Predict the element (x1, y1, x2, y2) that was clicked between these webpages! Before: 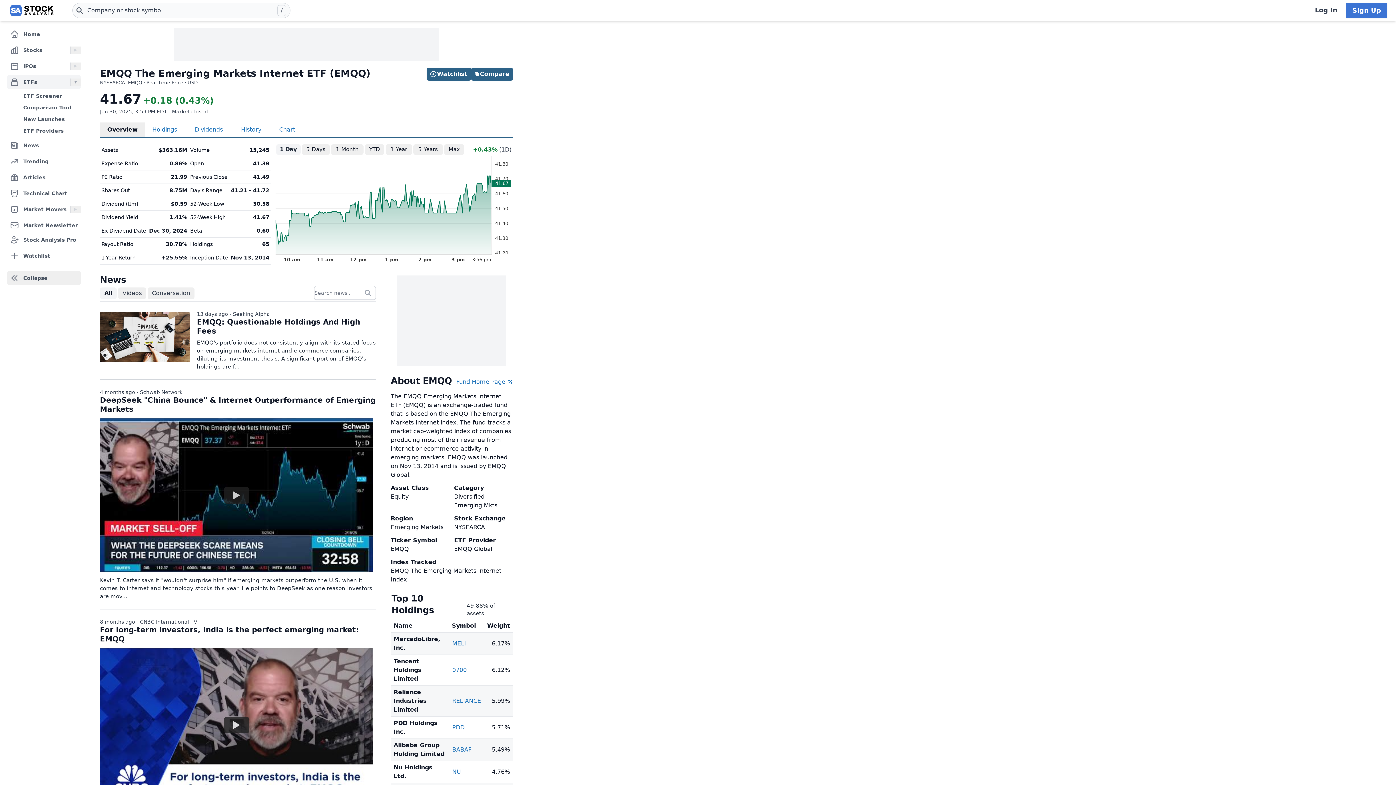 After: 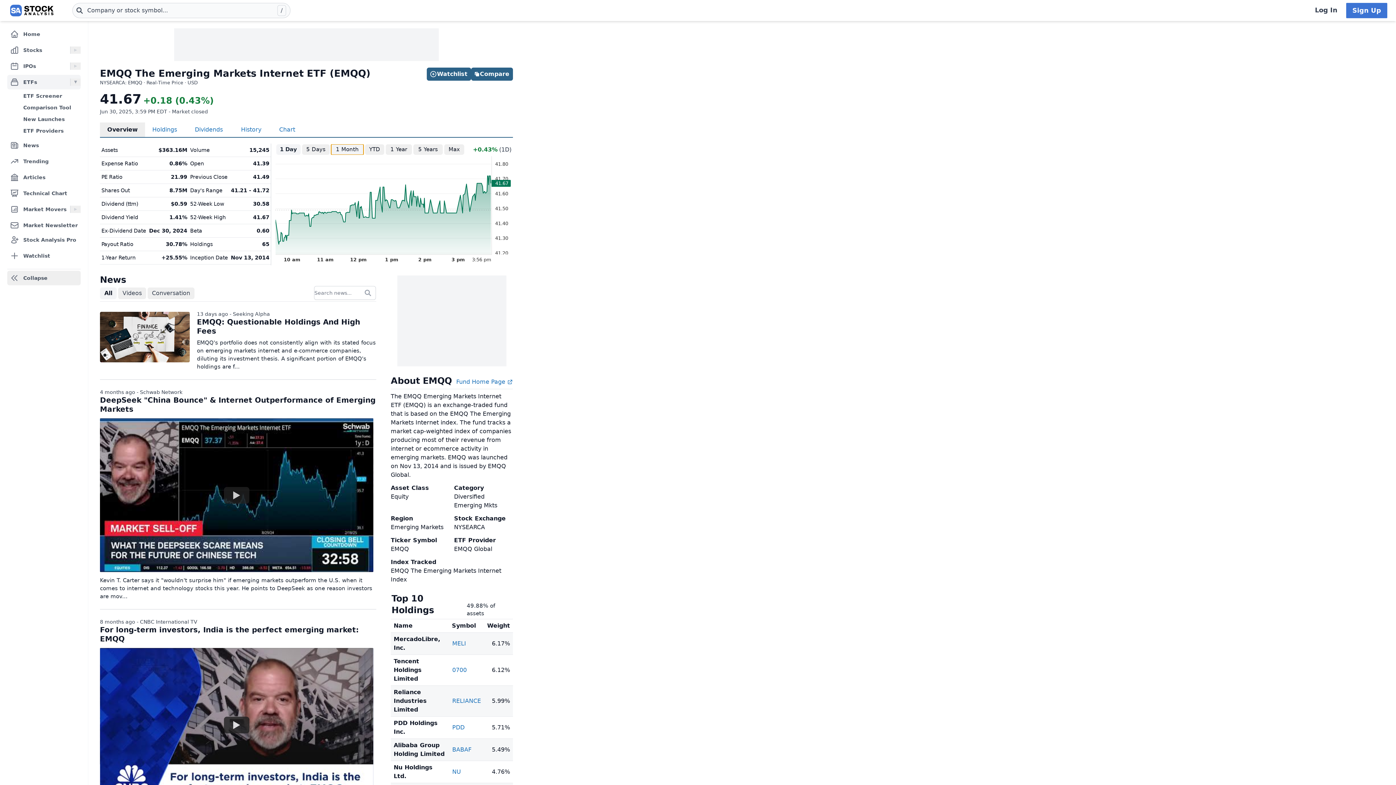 Action: bbox: (331, 144, 363, 154) label: 1 Month